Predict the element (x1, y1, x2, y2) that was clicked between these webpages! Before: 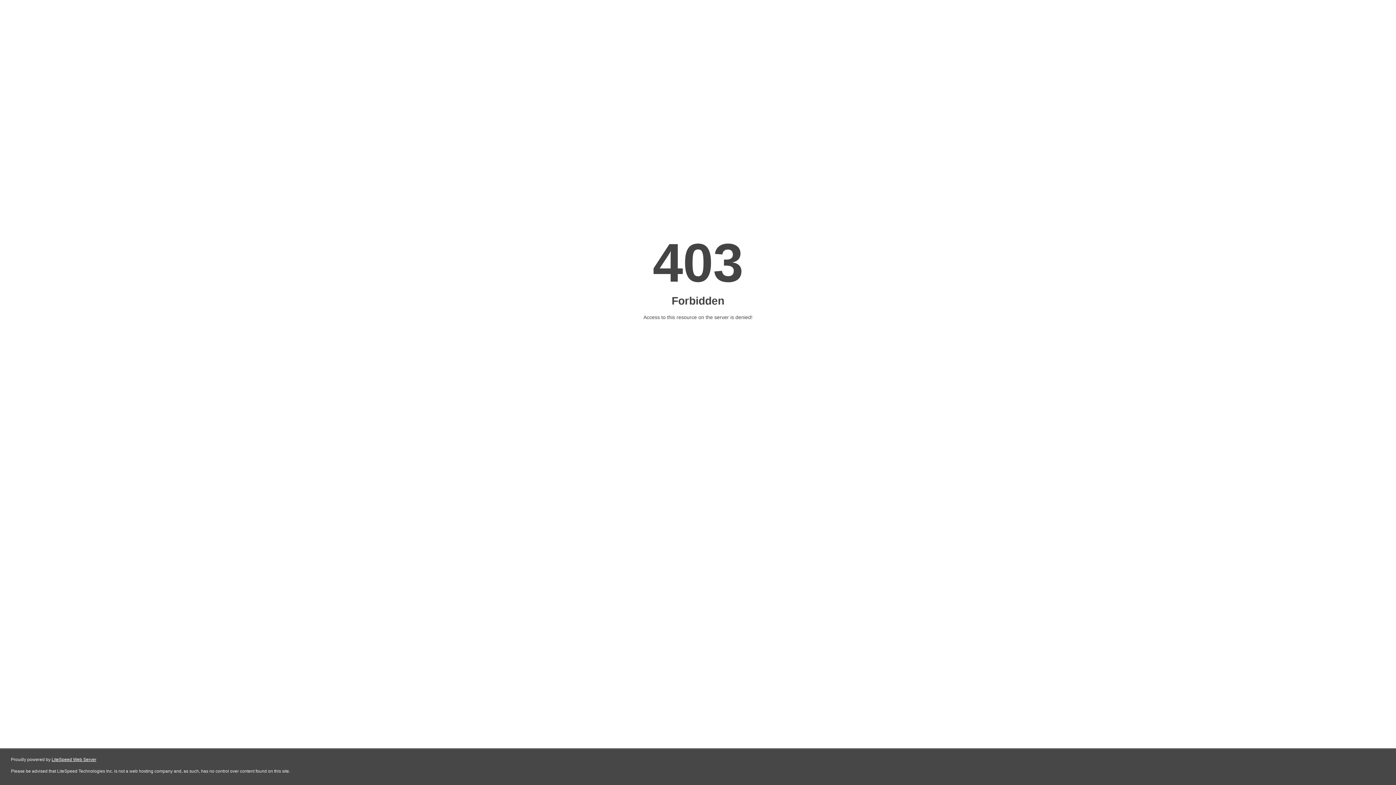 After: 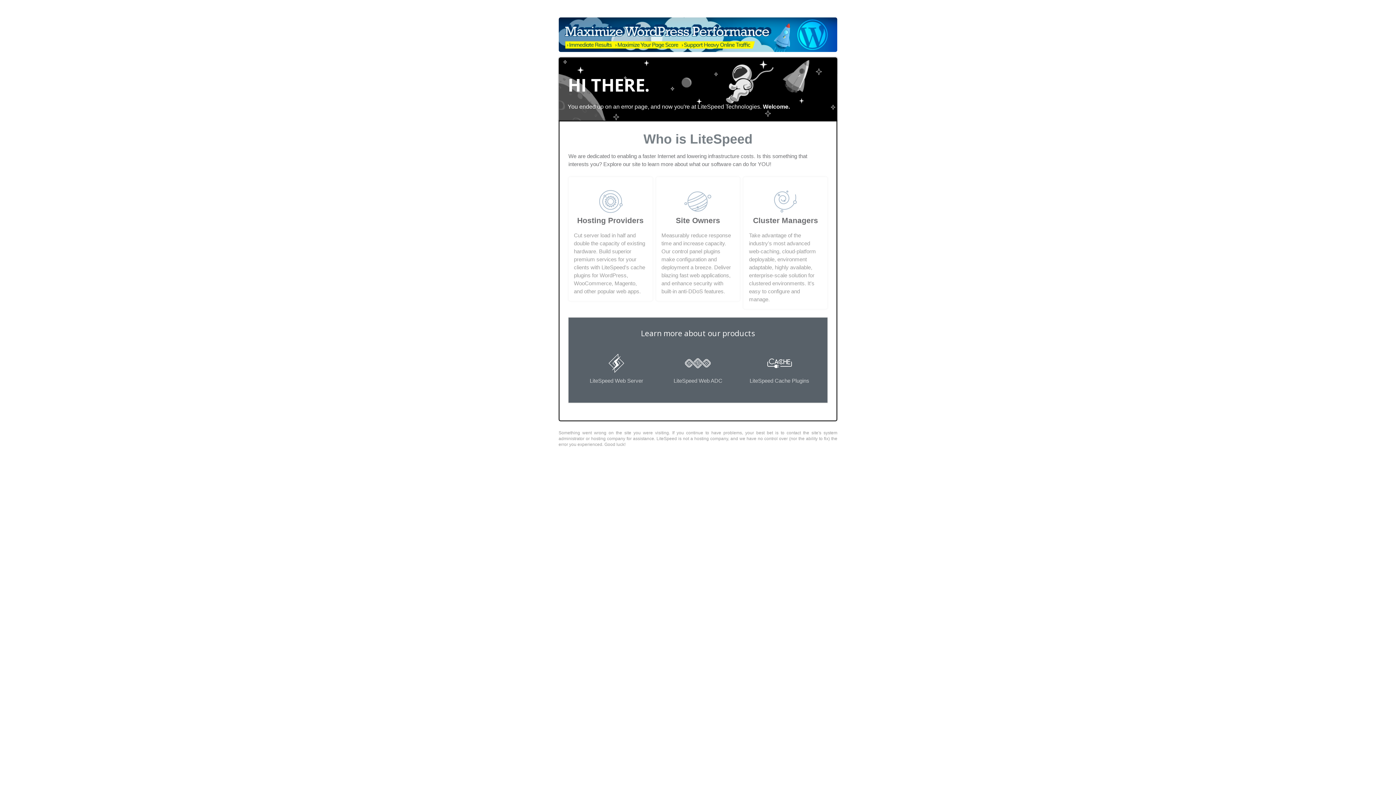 Action: label: LiteSpeed Web Server bbox: (51, 757, 96, 762)